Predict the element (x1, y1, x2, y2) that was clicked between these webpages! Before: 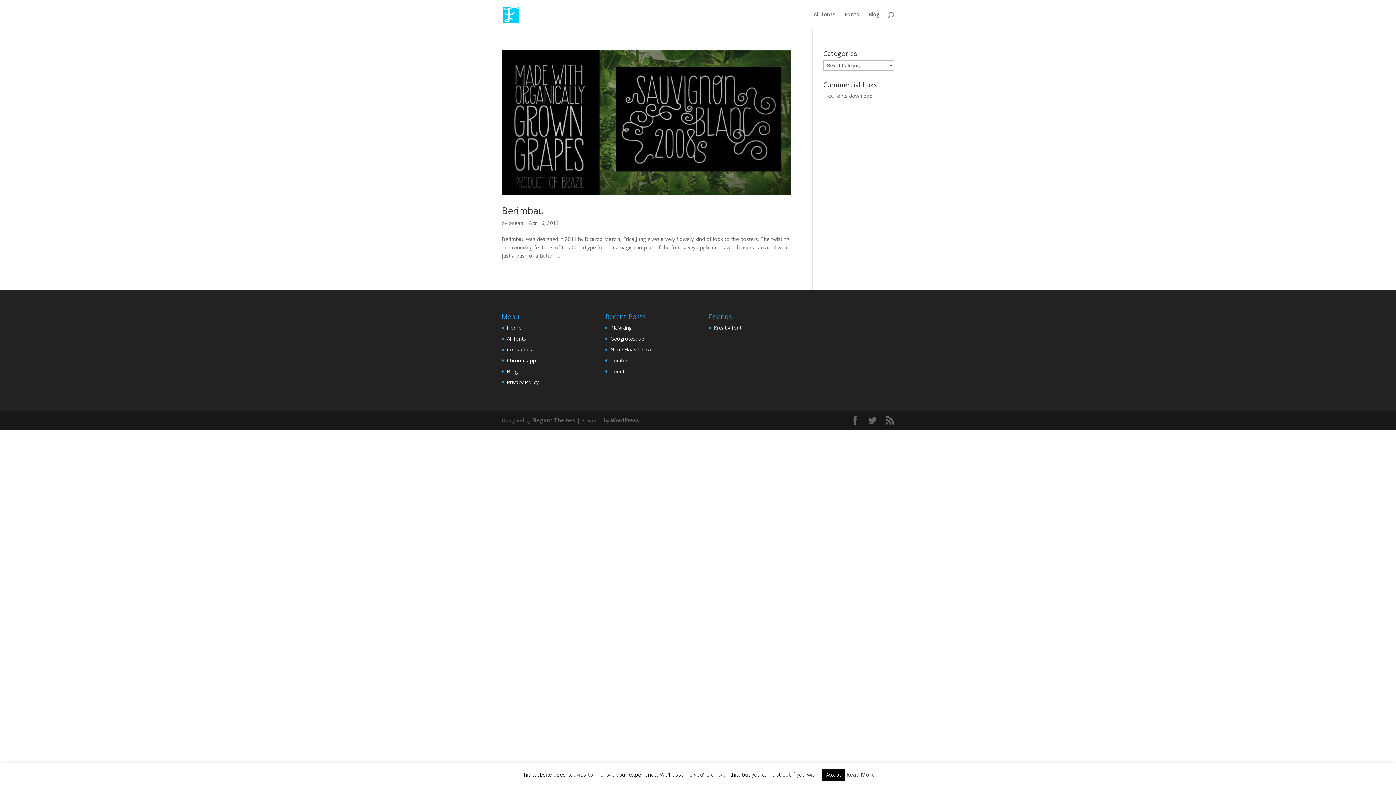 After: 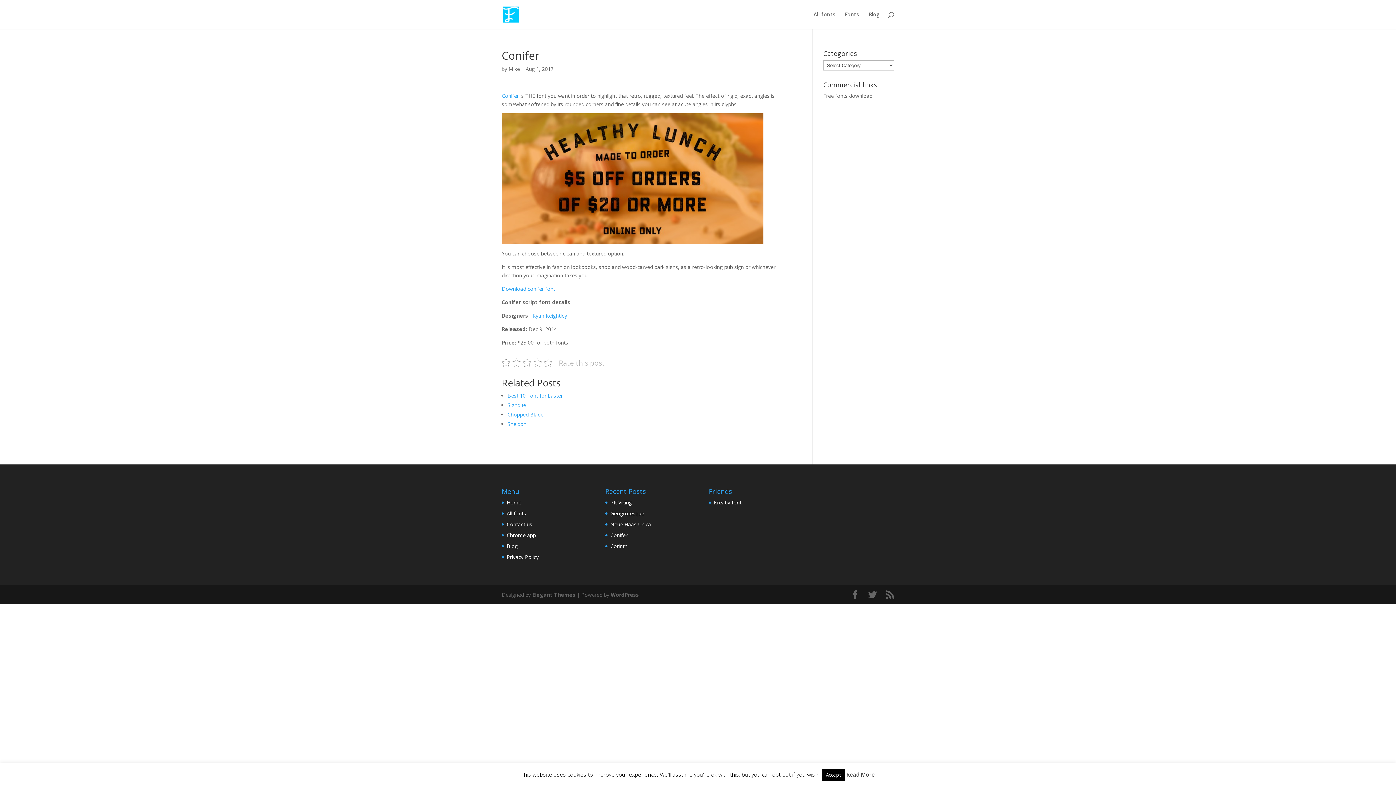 Action: bbox: (610, 357, 627, 364) label: Conifer